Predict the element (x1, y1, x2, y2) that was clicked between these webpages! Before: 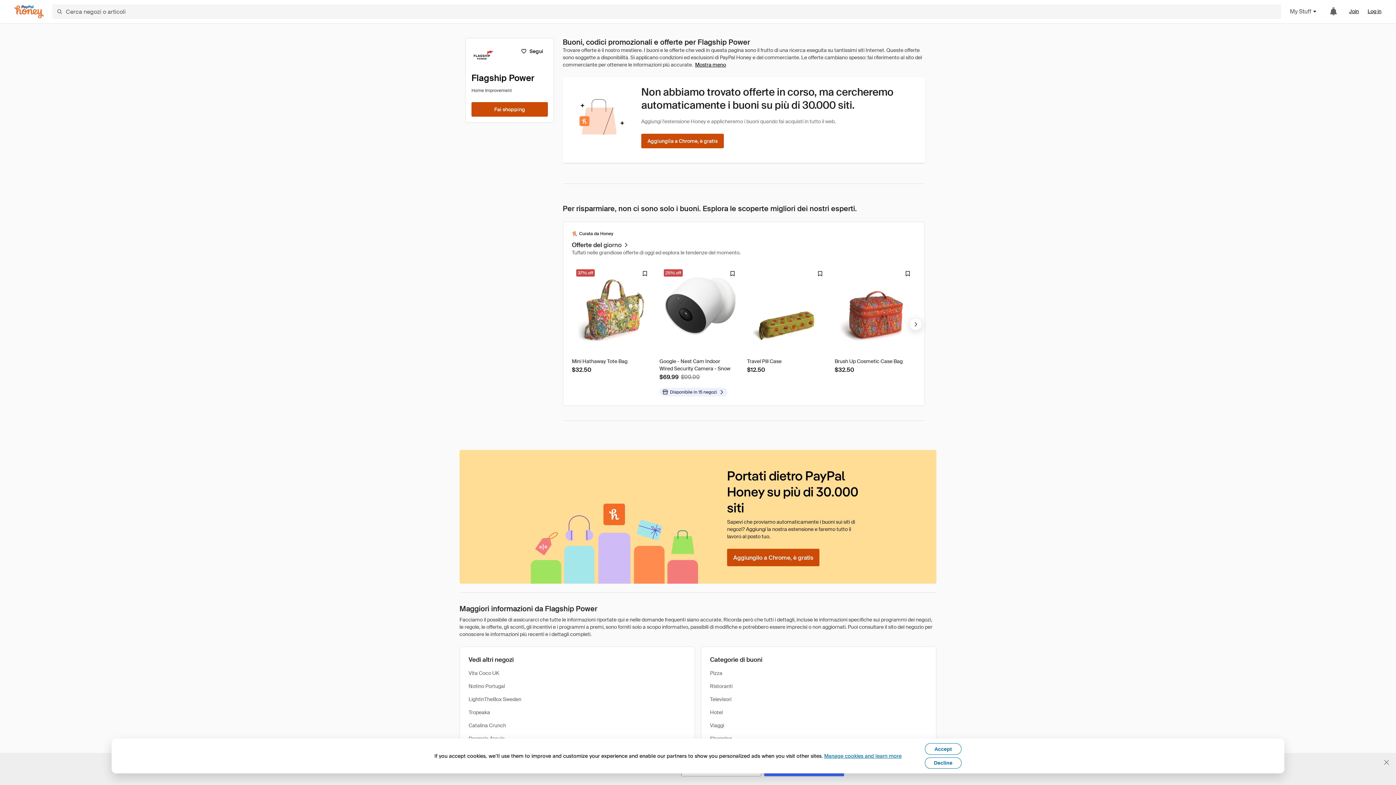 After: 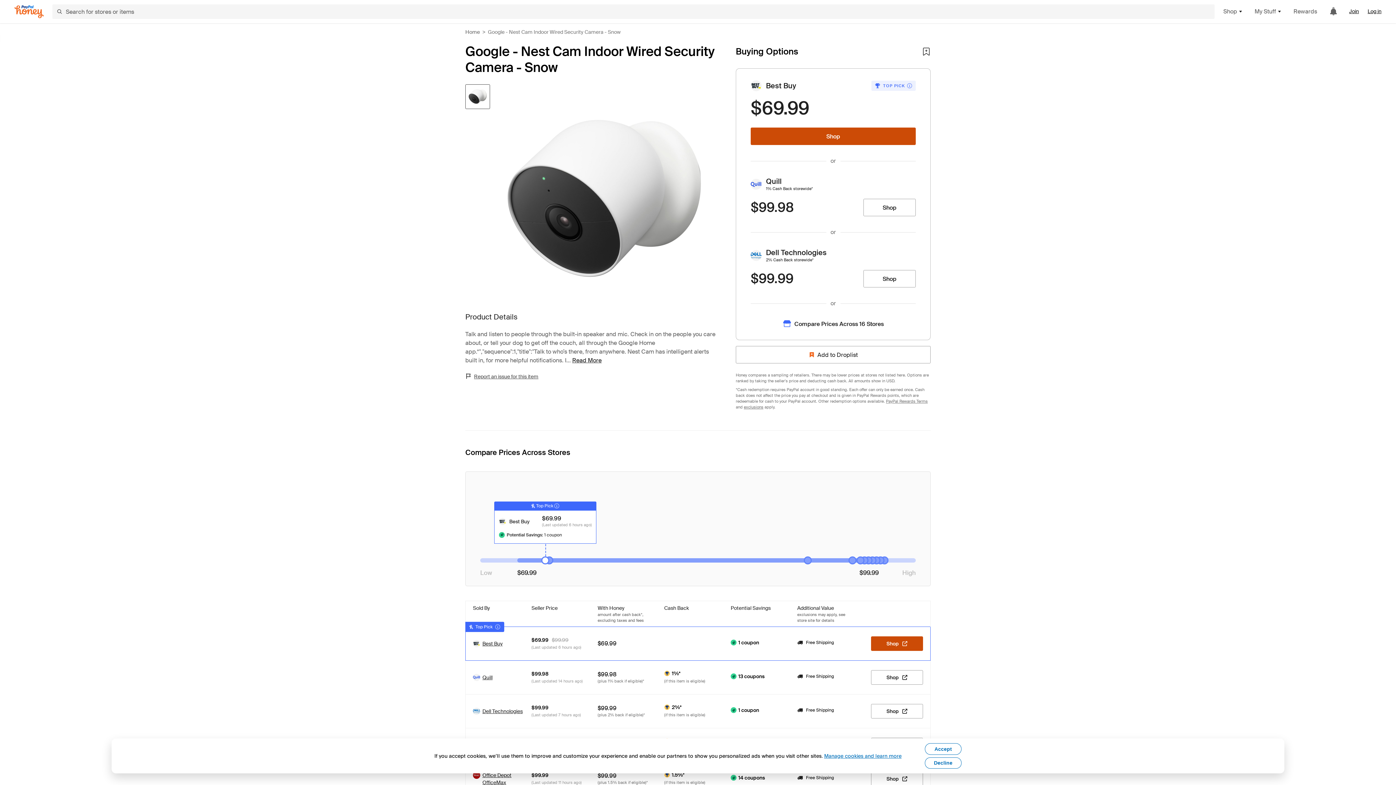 Action: bbox: (659, 388, 727, 396) label: Disponibile in altri negozi